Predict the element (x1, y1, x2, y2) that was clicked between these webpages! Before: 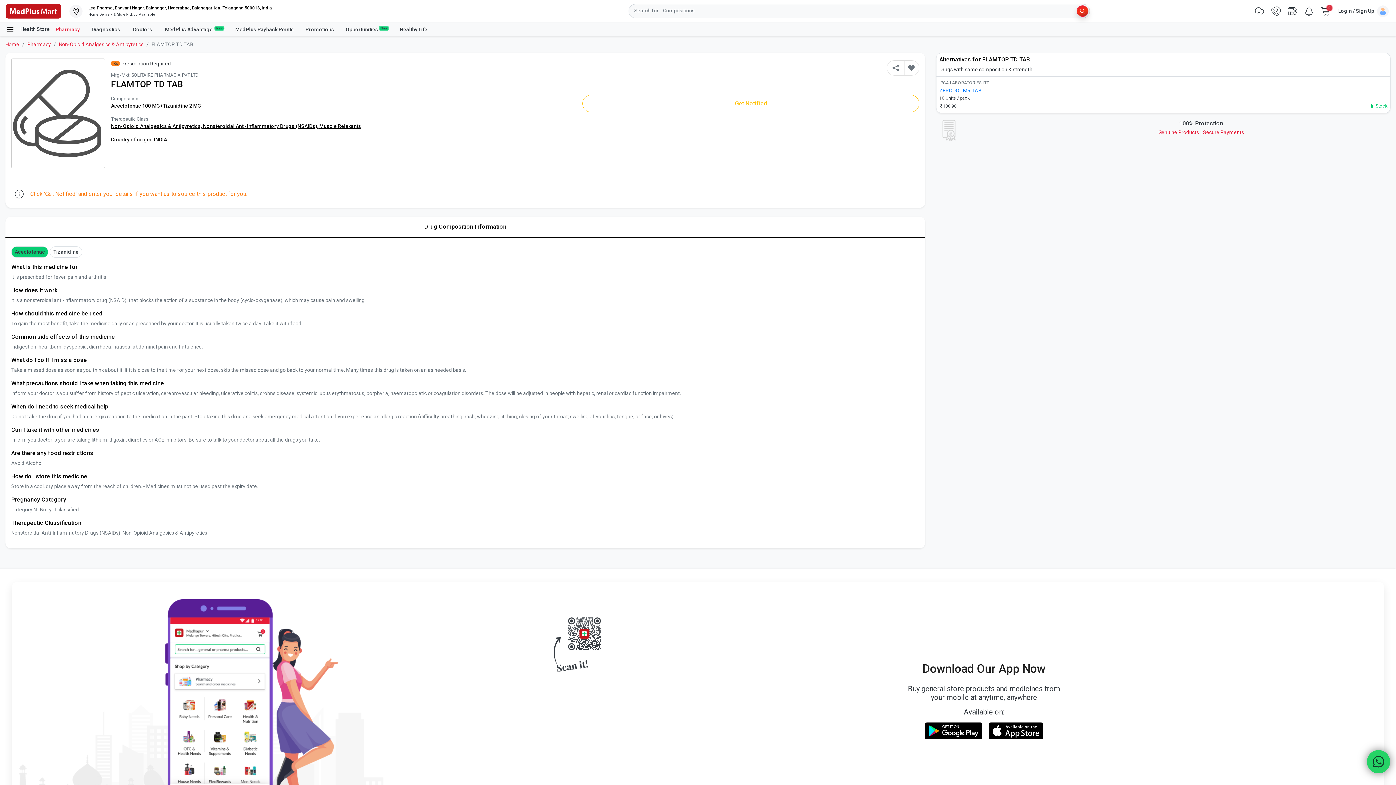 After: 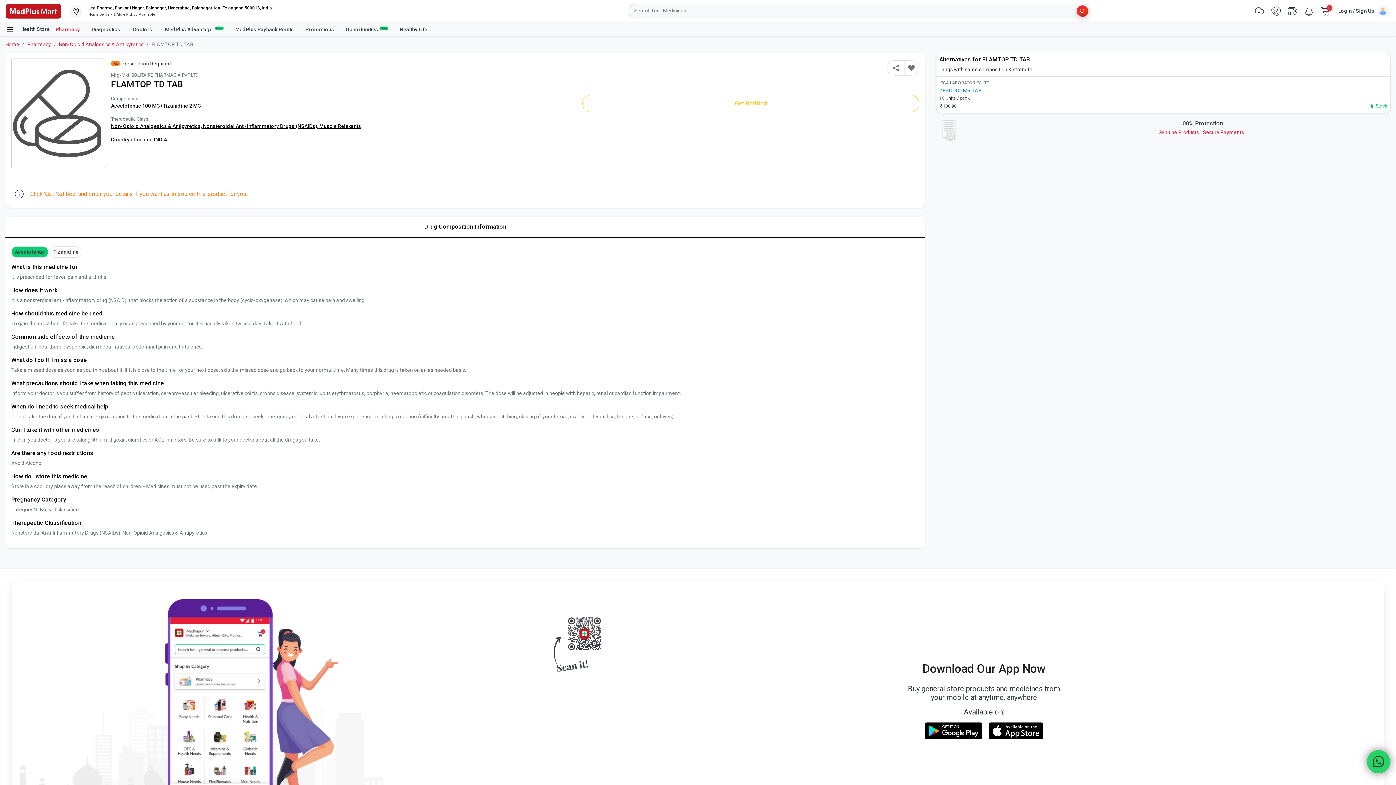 Action: bbox: (924, 560, 982, 578)